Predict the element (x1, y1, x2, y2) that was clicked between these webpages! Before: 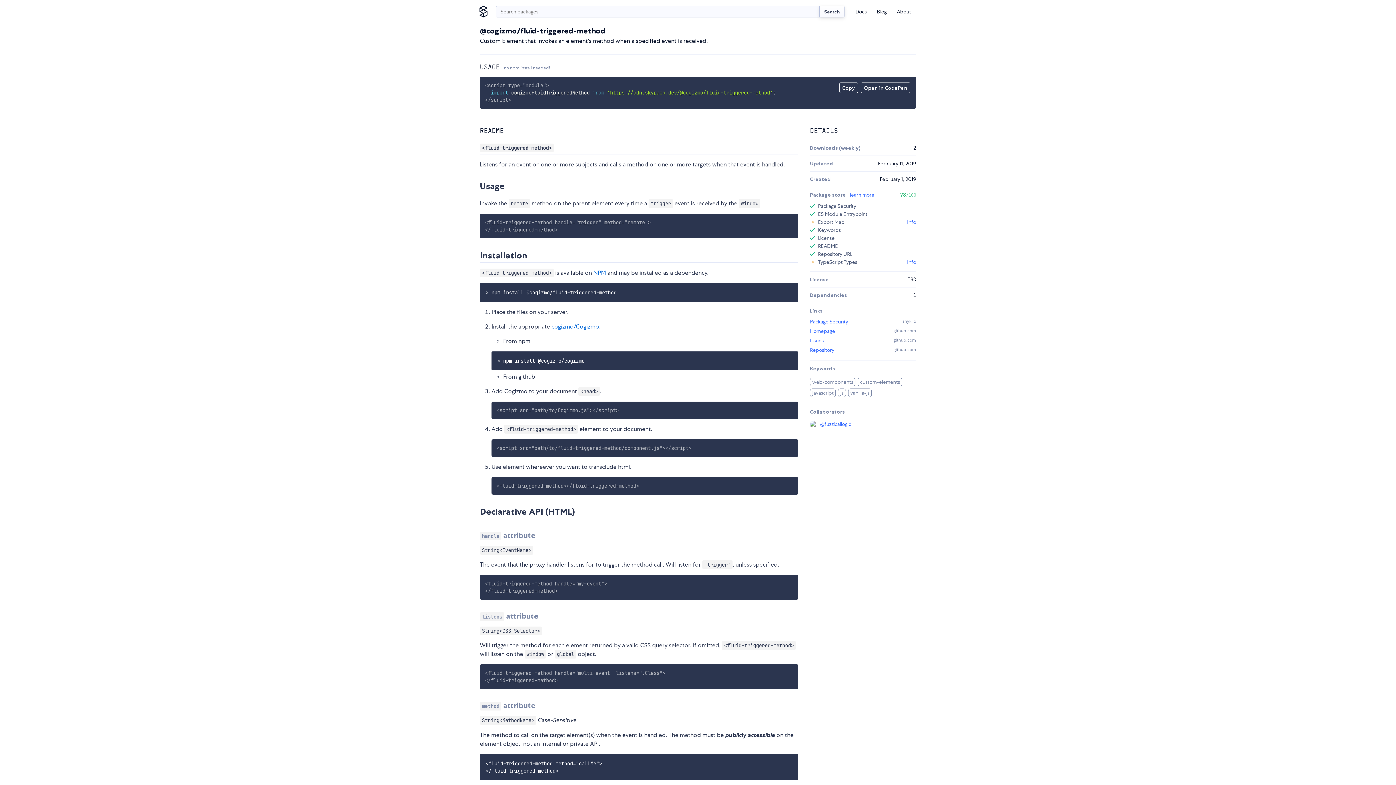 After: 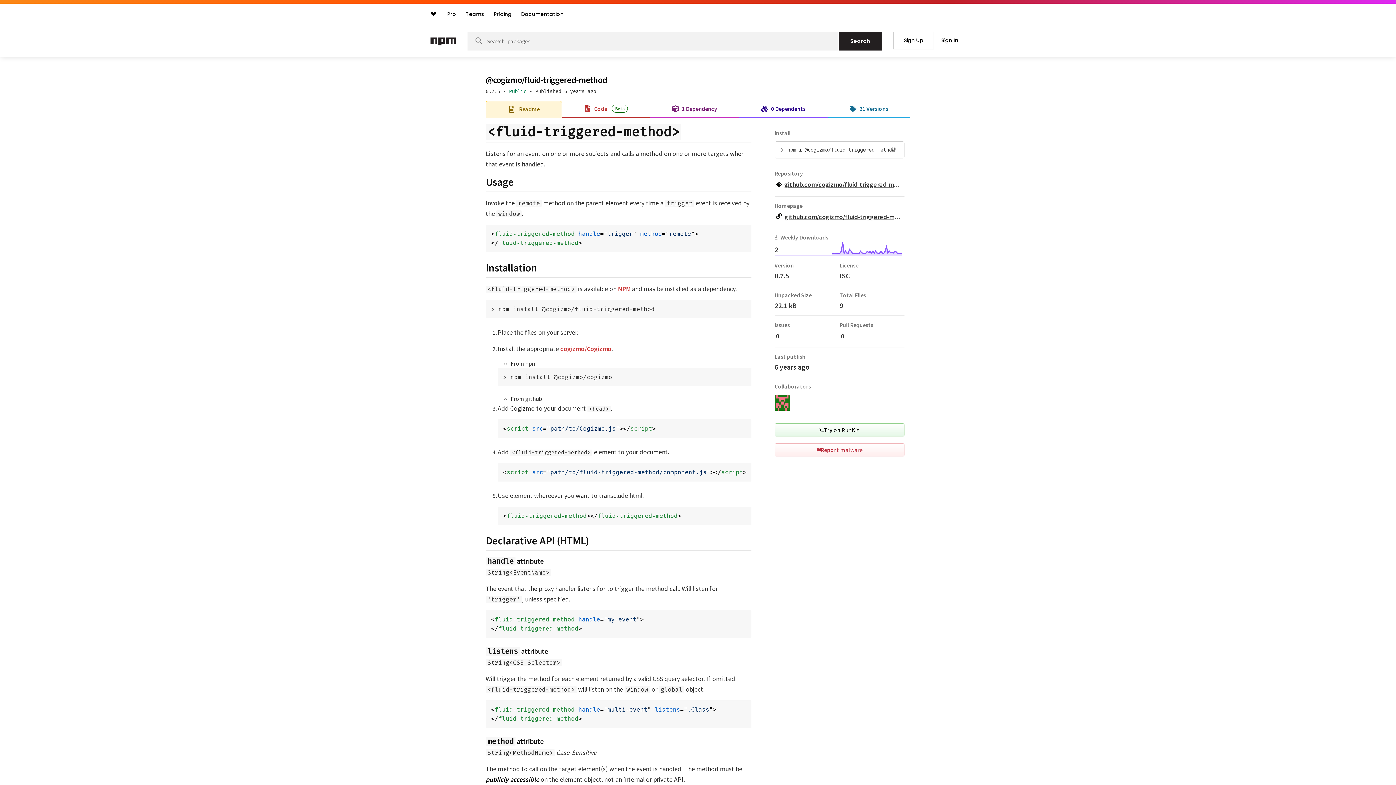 Action: bbox: (593, 269, 606, 276) label: NPM